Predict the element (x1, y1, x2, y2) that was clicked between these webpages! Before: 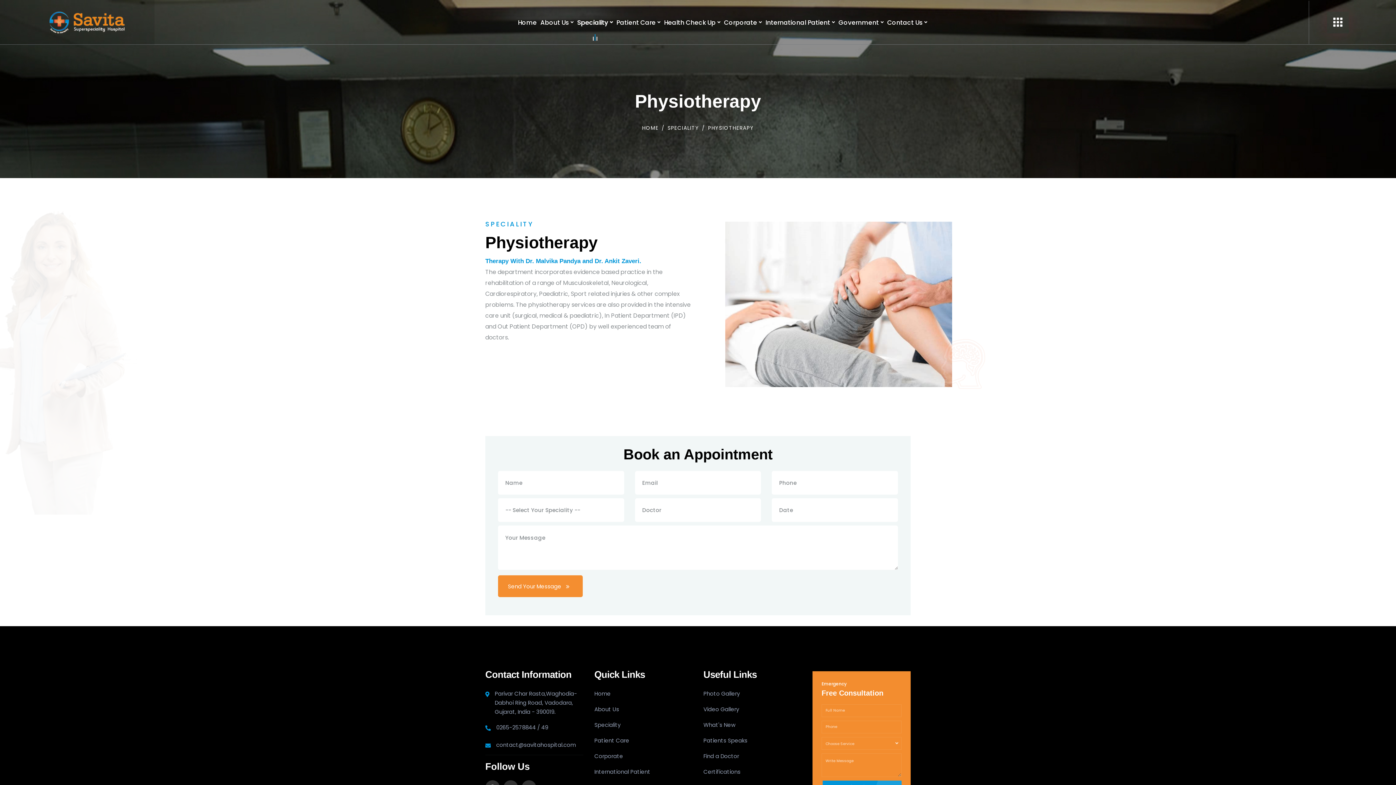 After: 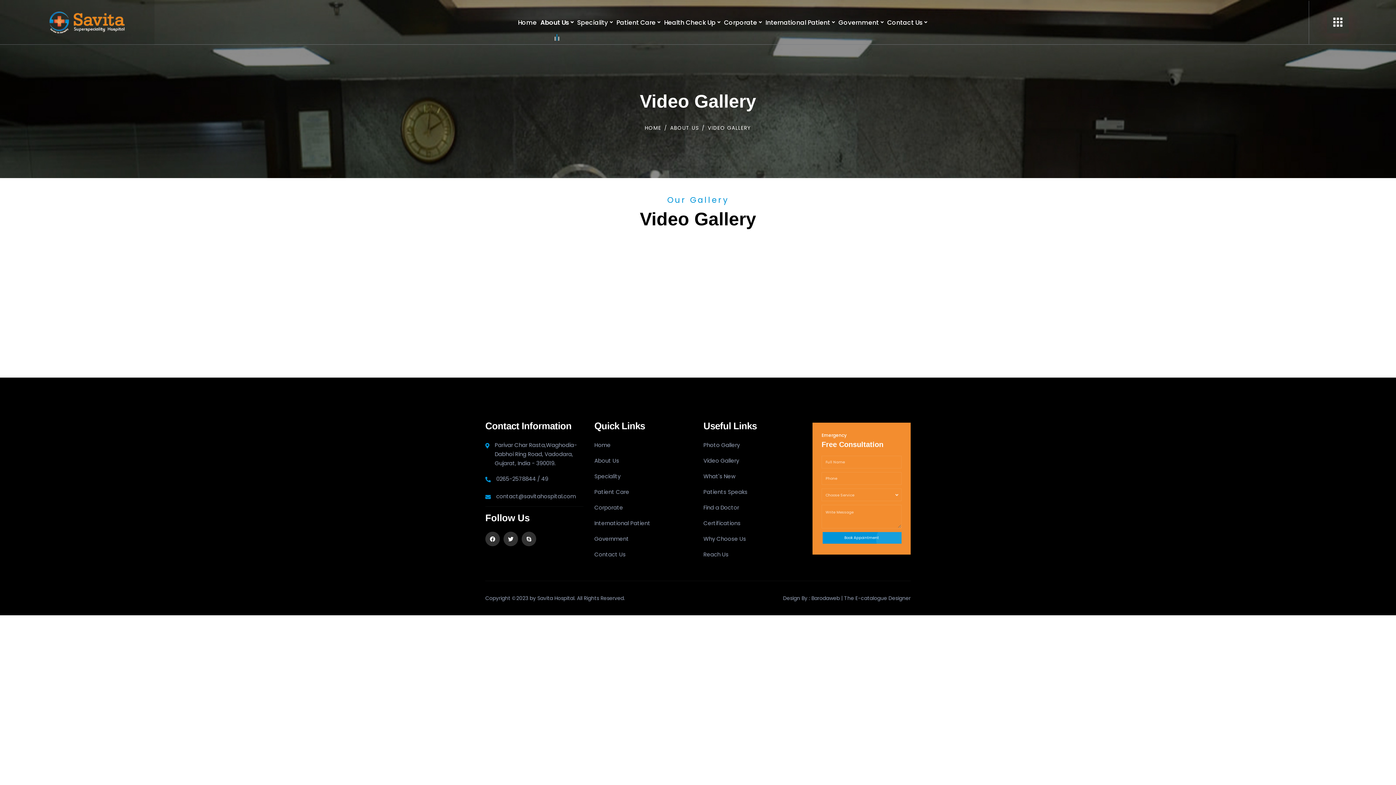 Action: label: Video Gallery bbox: (703, 706, 739, 714)